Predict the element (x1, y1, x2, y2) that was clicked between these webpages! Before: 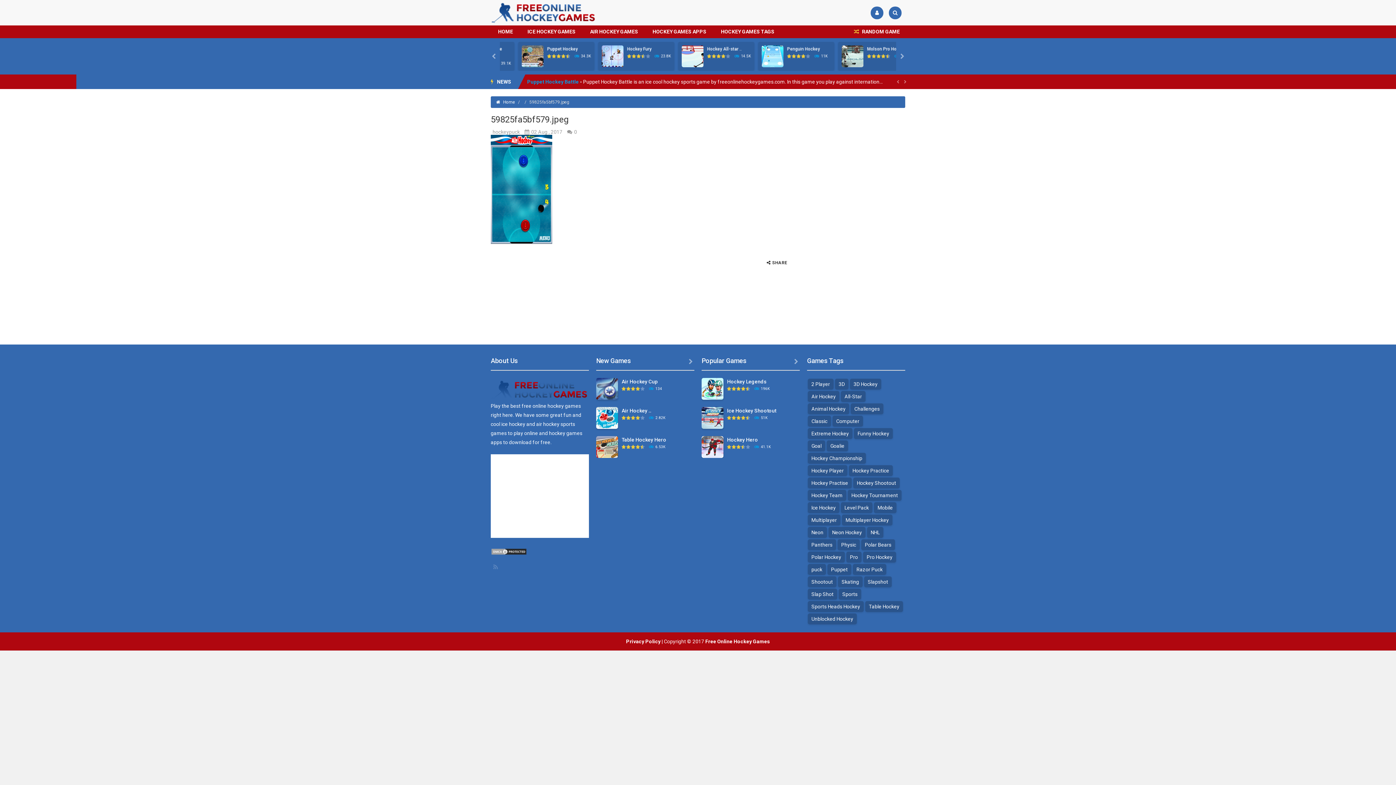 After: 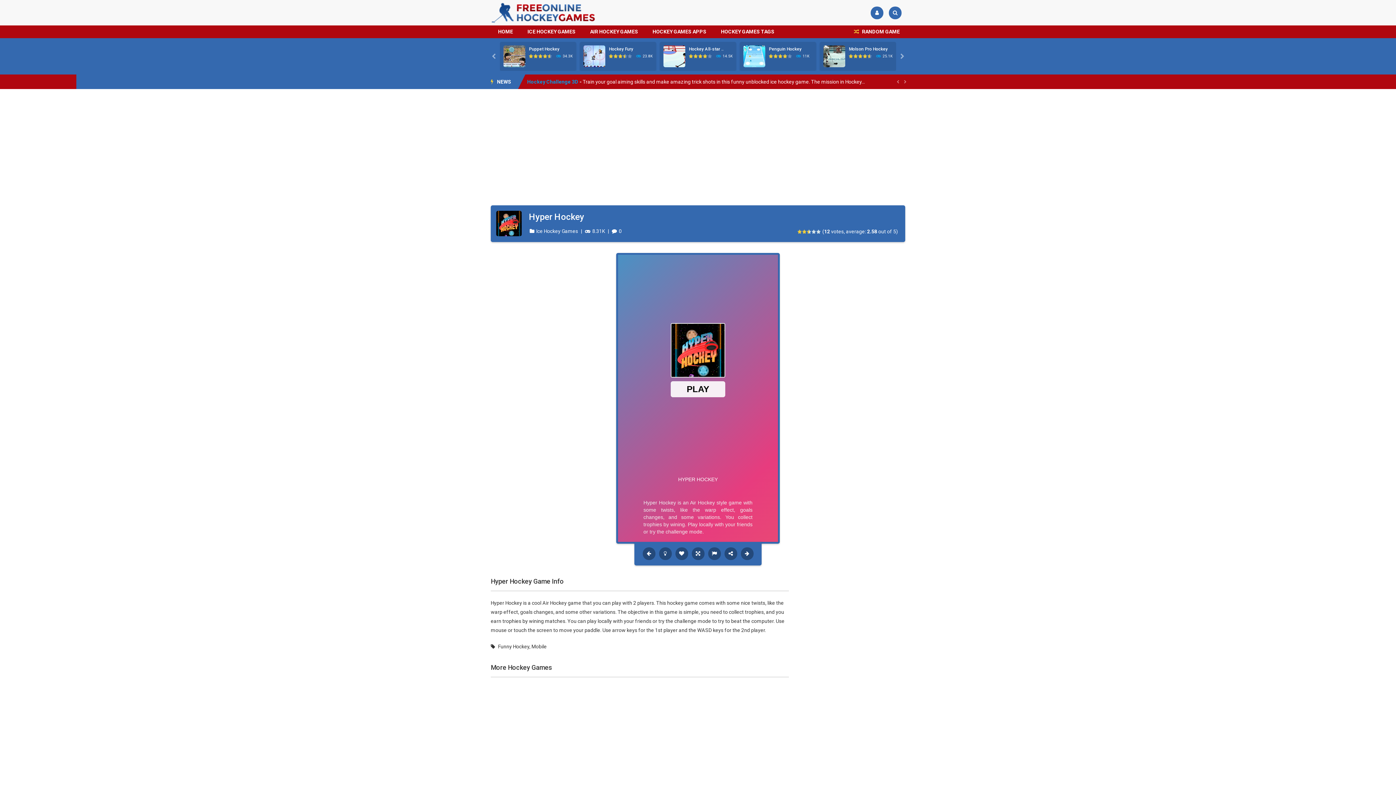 Action: label: Hyper Hockey bbox: (609, 46, 636, 51)